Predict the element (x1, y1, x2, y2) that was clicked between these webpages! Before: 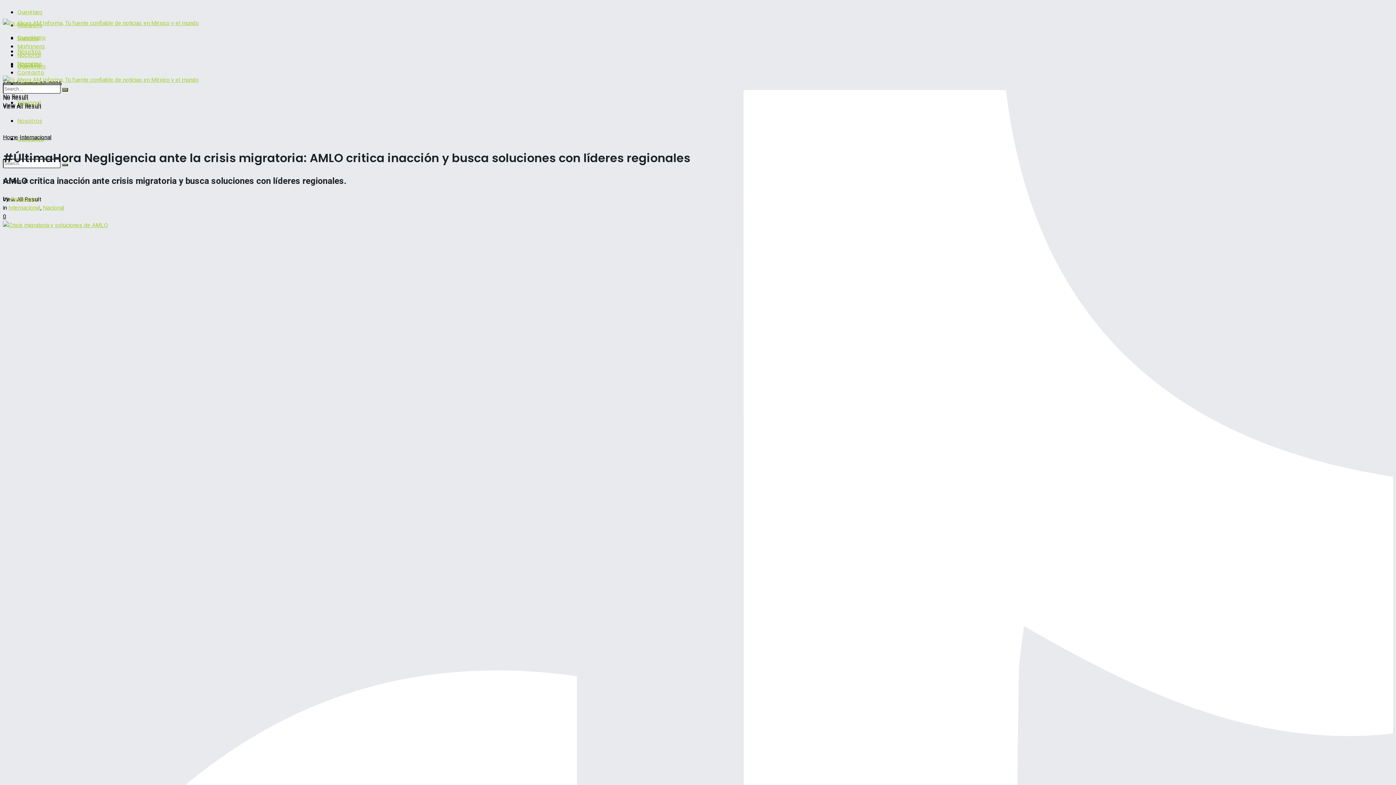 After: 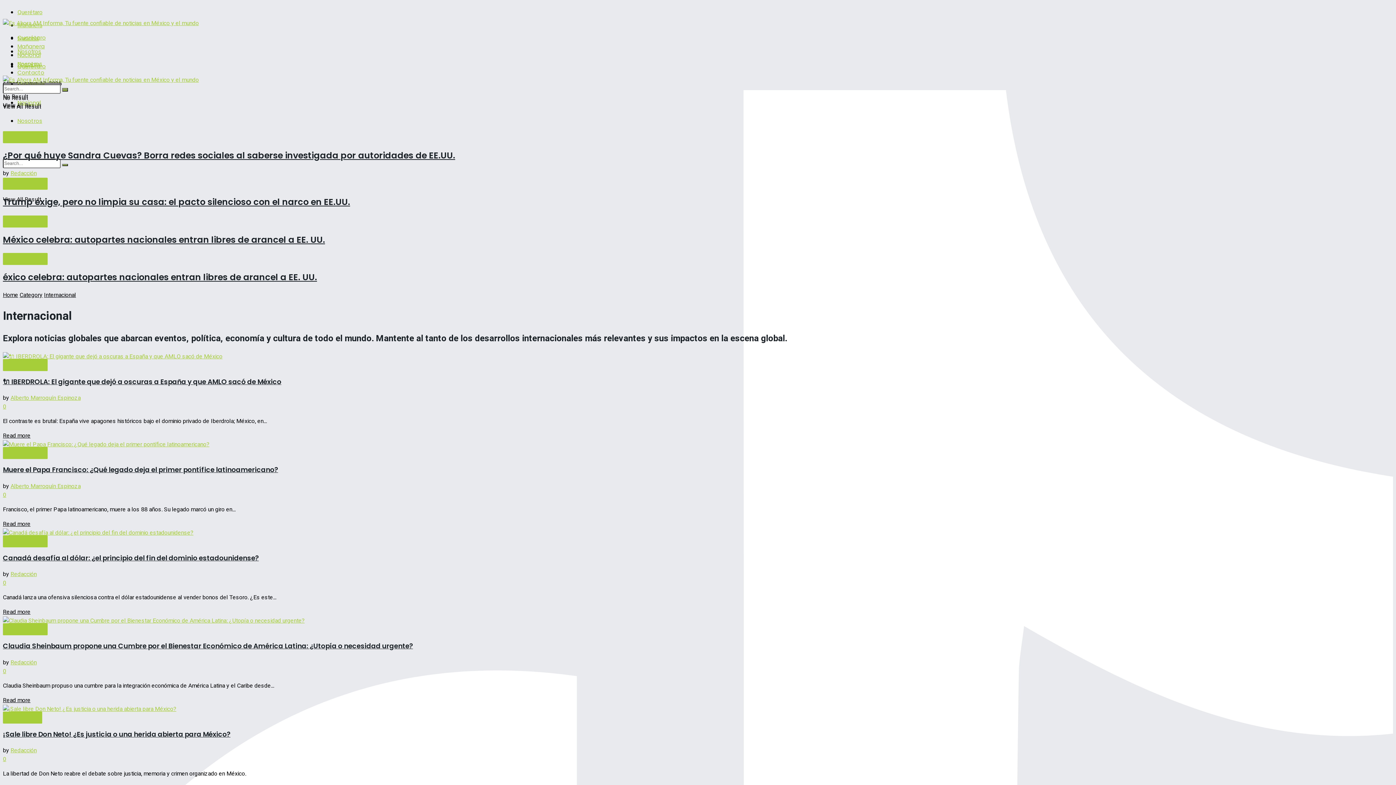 Action: label: Internacional bbox: (8, 203, 40, 212)